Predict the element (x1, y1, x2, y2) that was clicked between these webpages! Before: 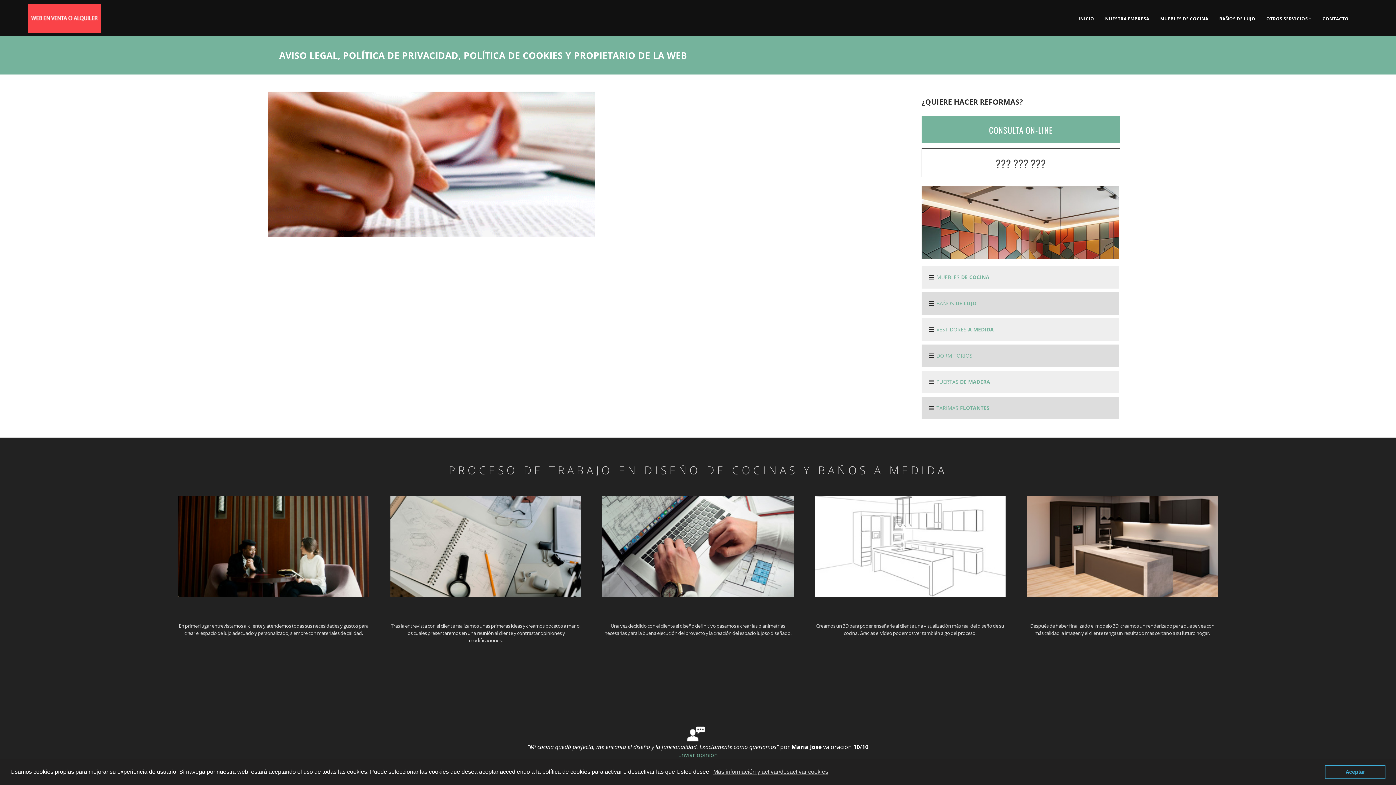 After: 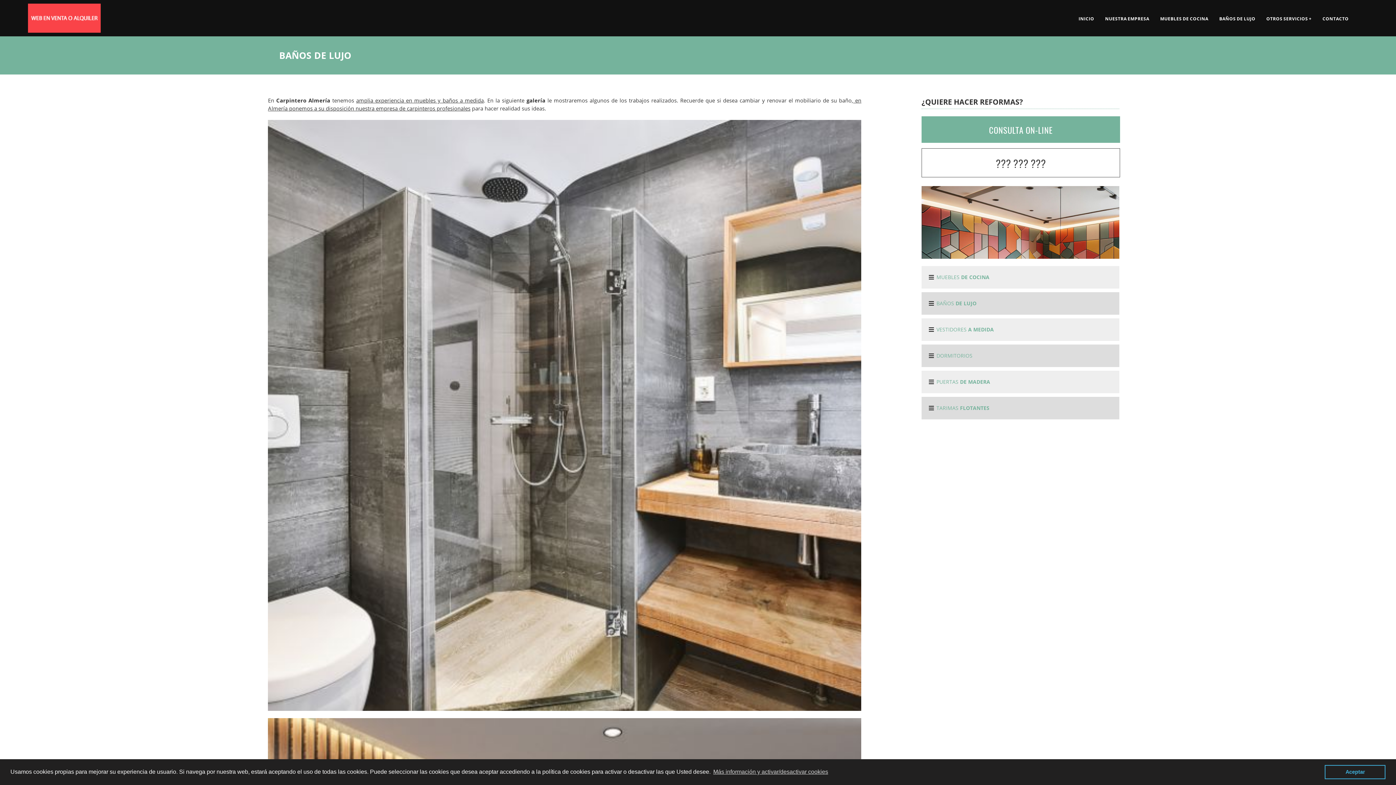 Action: bbox: (921, 292, 1119, 315) label: BAÑOS DE LUJO